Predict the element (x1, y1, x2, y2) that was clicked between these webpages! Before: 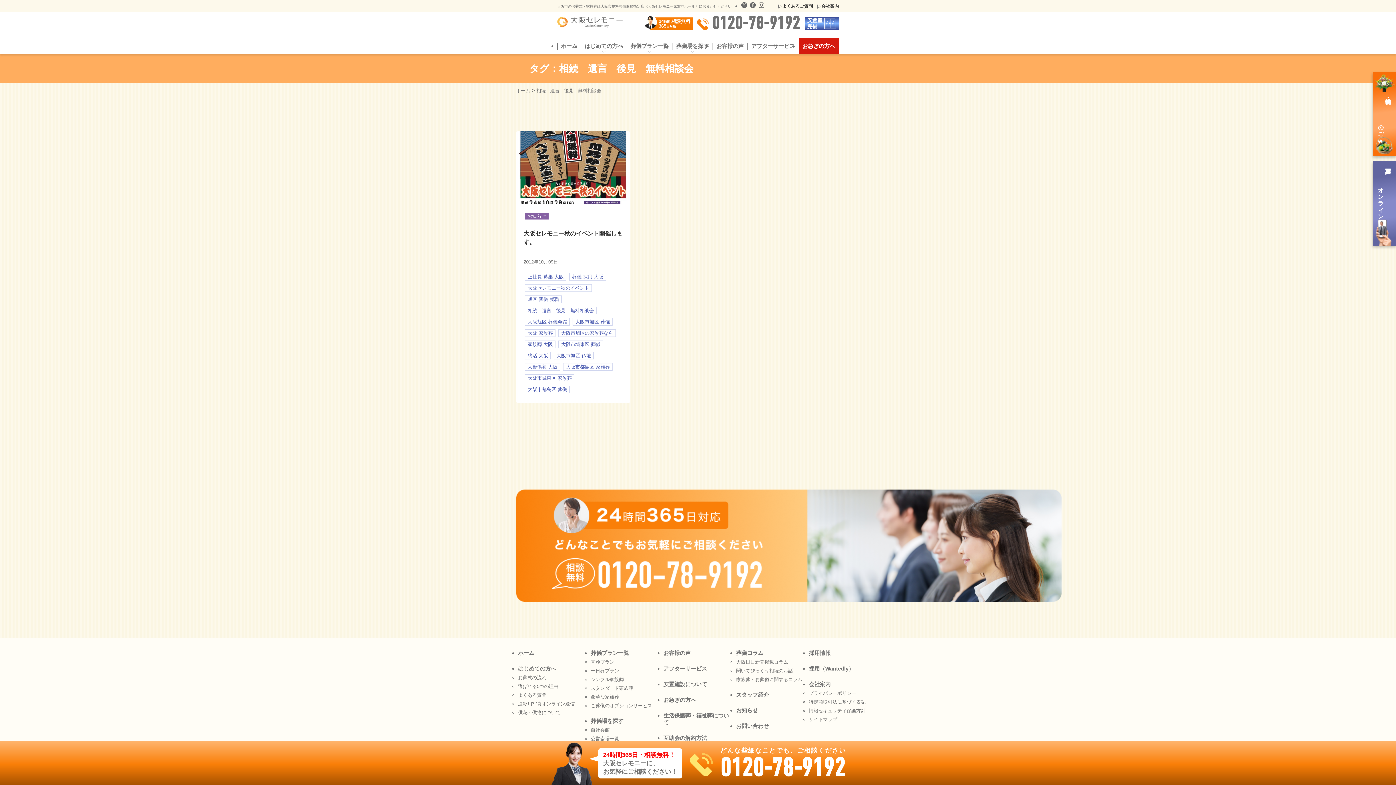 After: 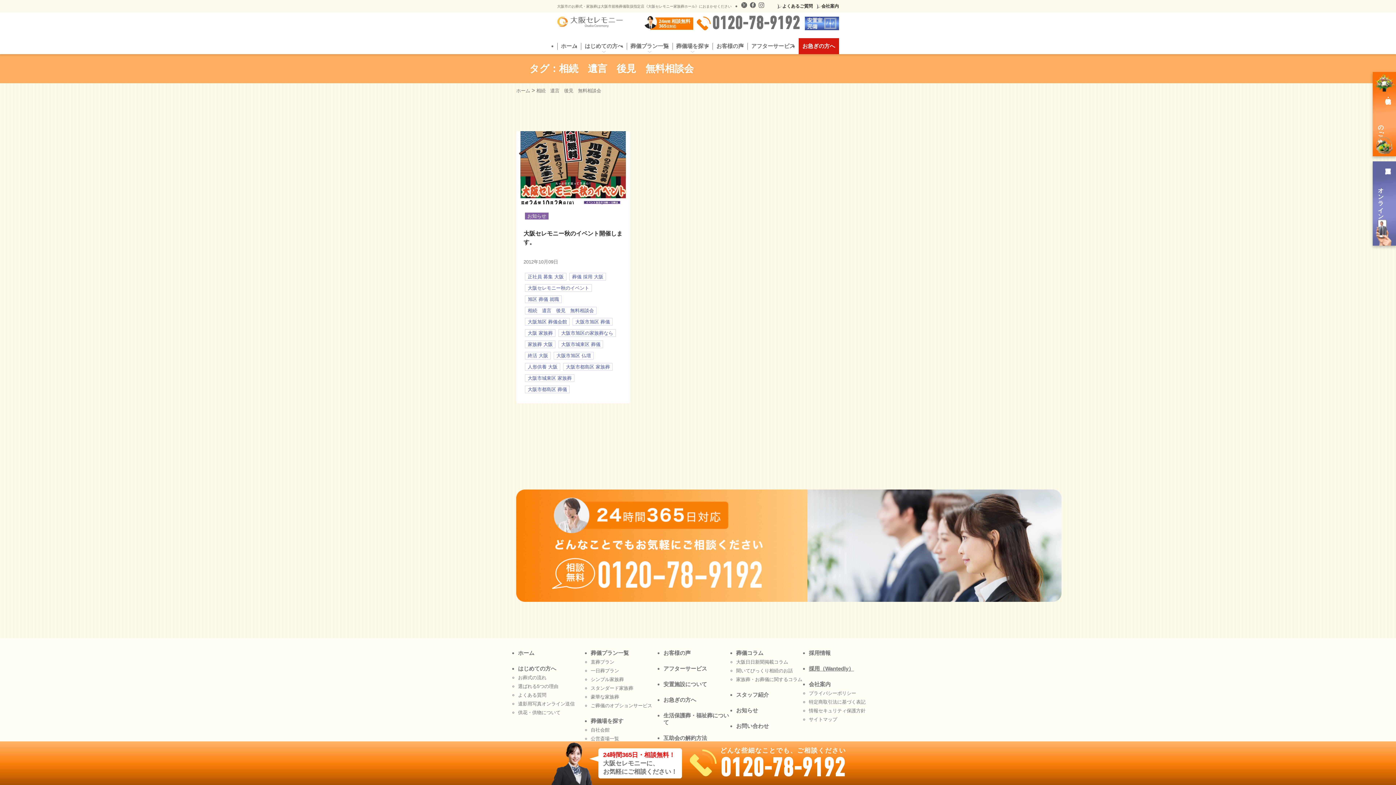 Action: bbox: (809, 665, 854, 672) label: 採用（Wantedly）